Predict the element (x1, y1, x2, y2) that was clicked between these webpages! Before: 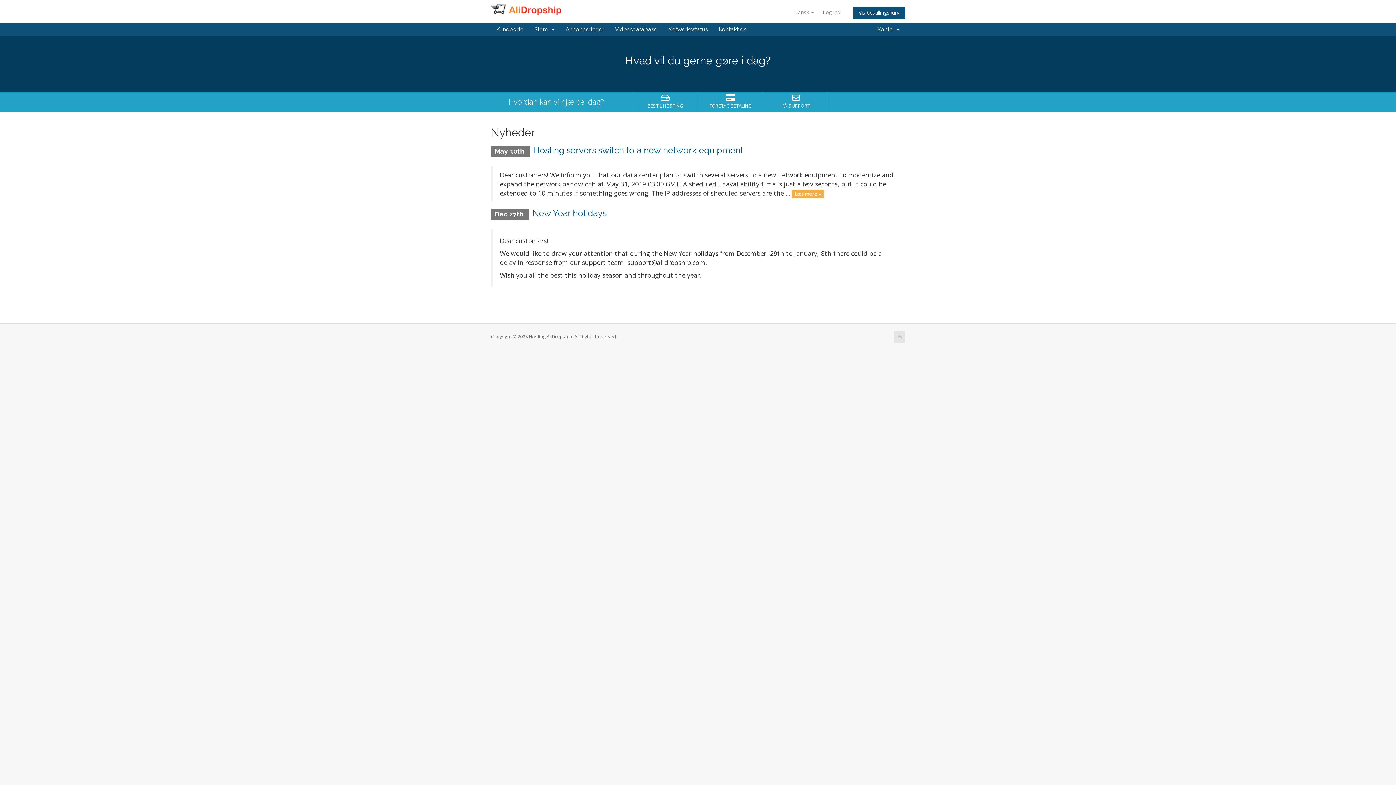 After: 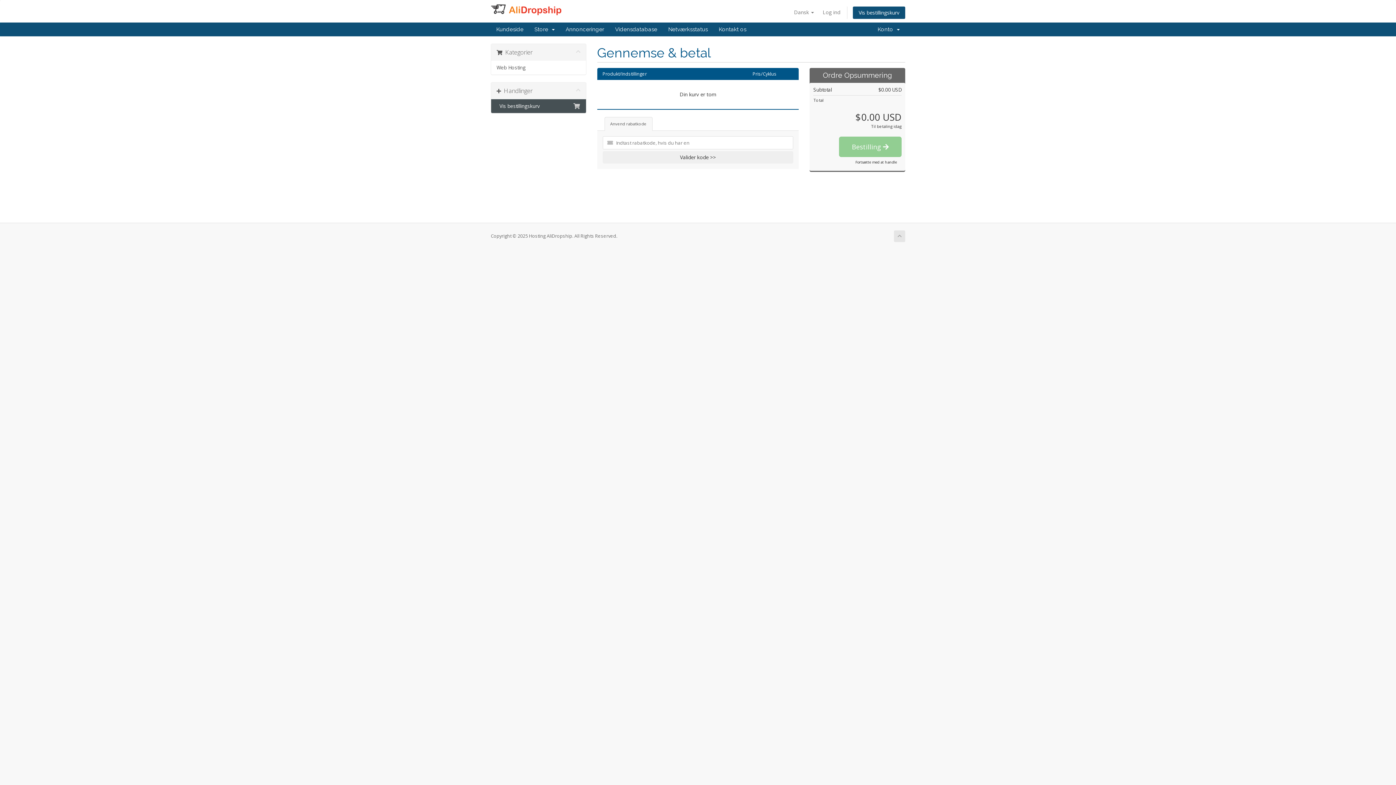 Action: label: Vis bestillingskurv bbox: (853, 6, 905, 19)